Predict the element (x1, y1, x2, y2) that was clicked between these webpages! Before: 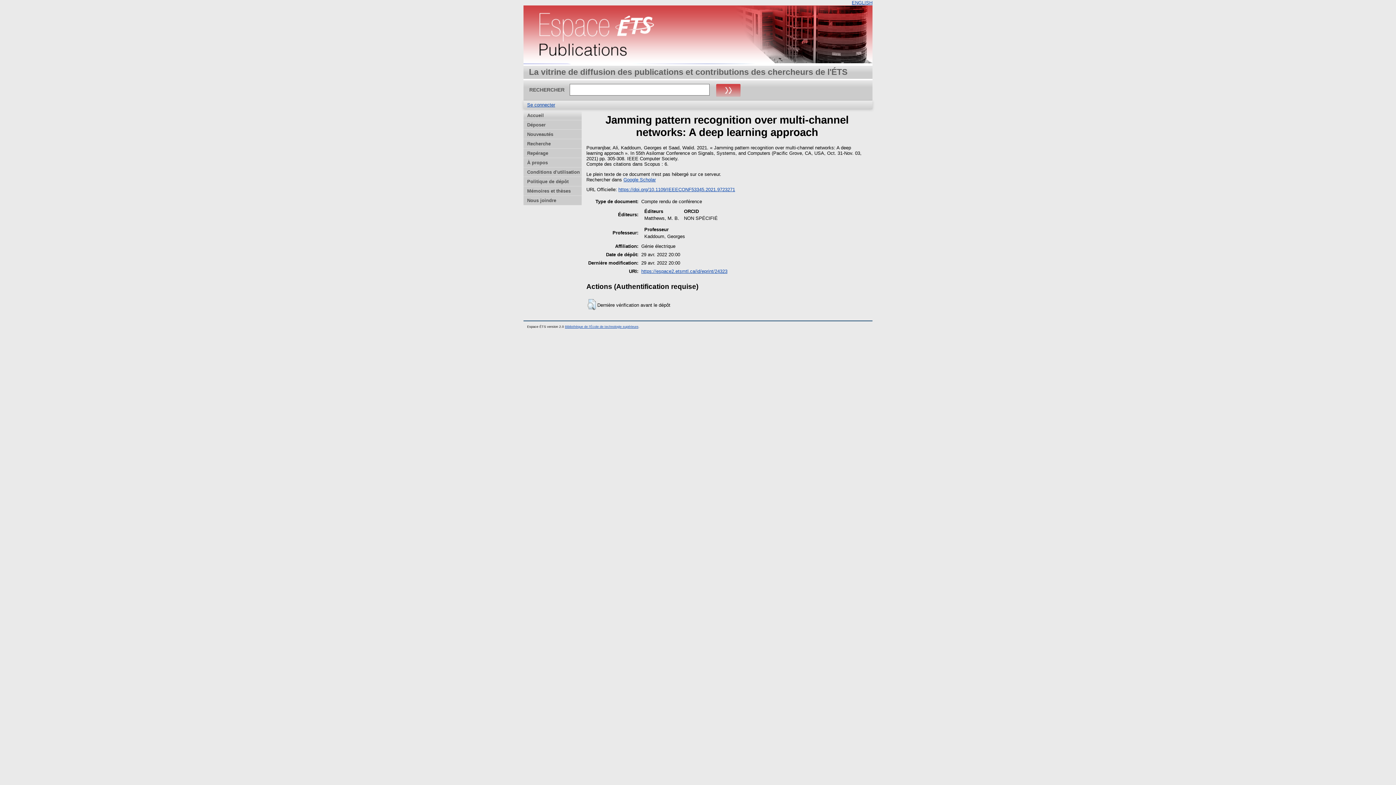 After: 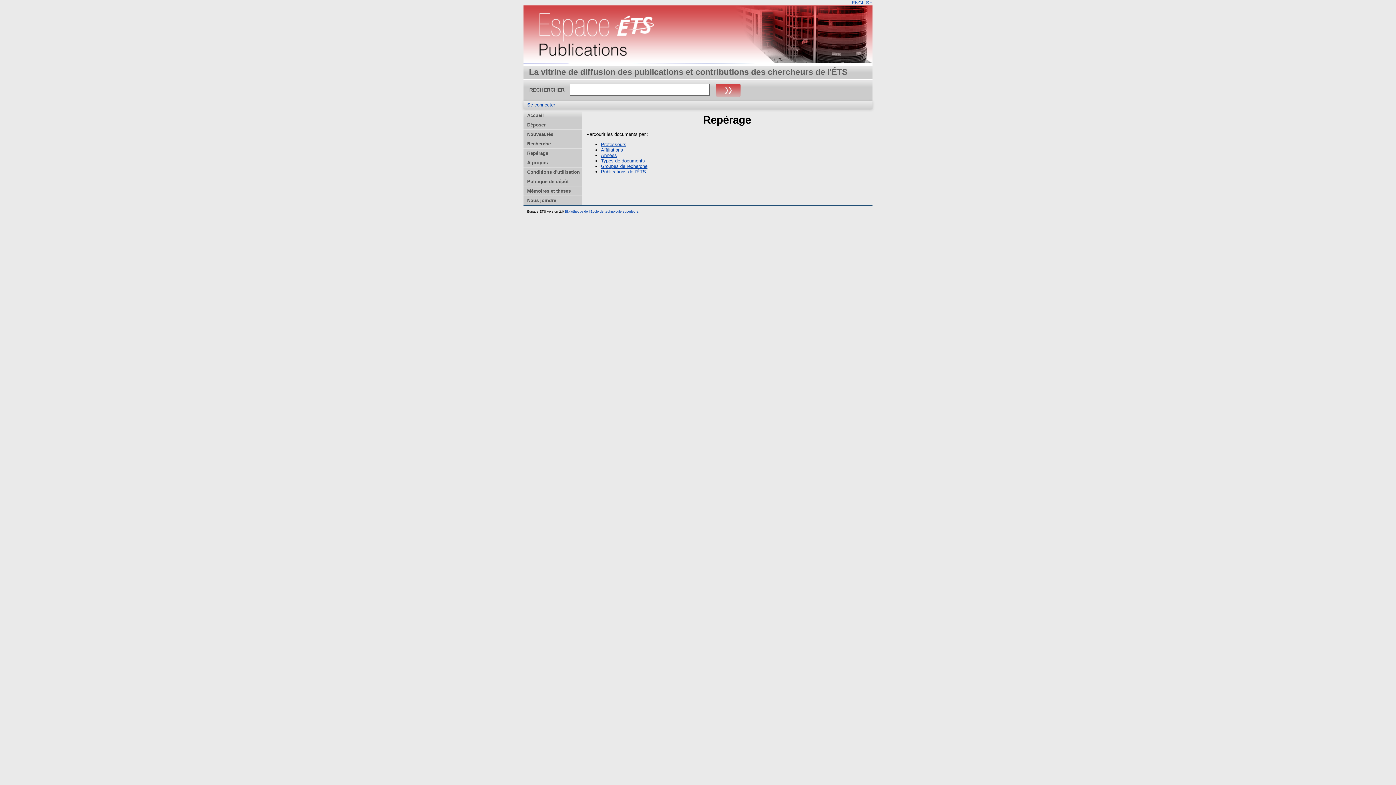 Action: bbox: (523, 148, 581, 158) label: Repérage